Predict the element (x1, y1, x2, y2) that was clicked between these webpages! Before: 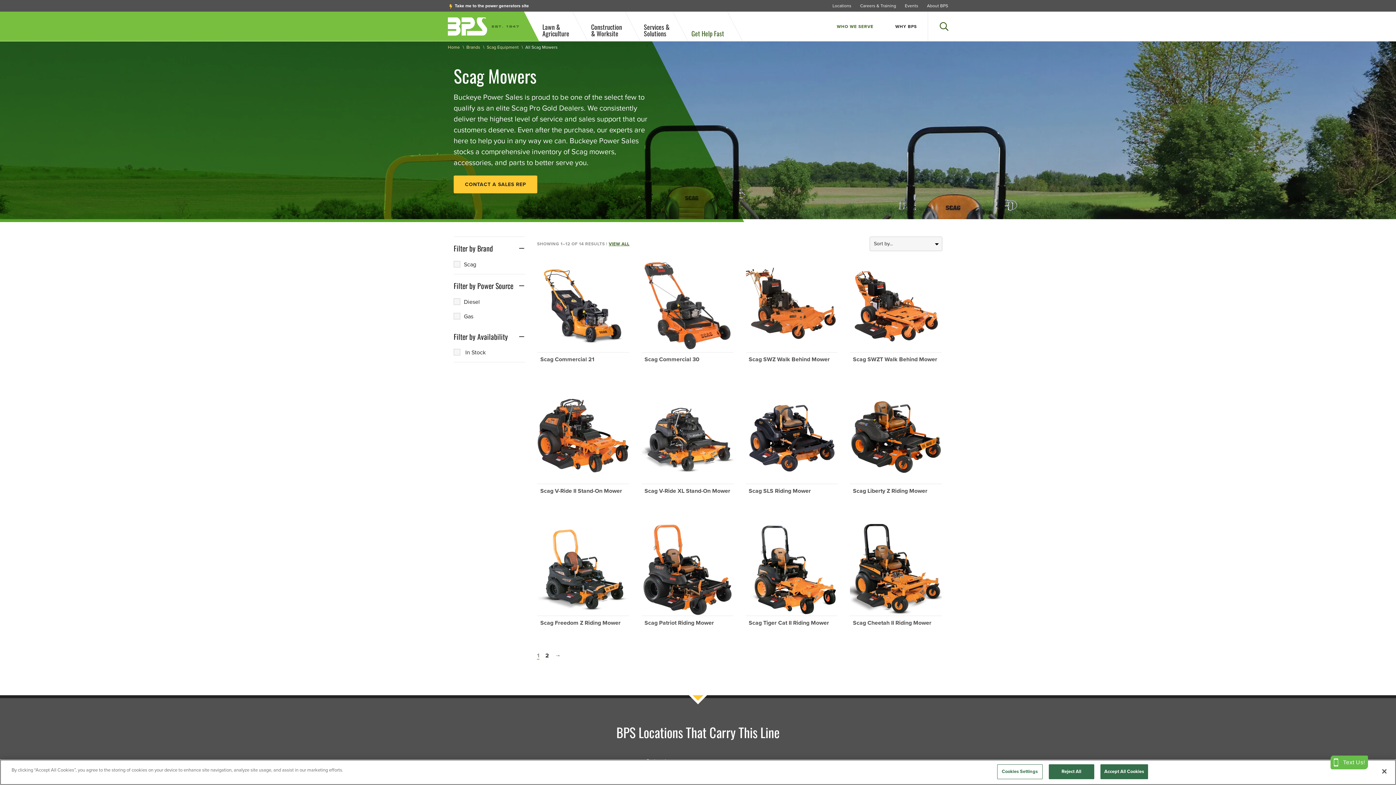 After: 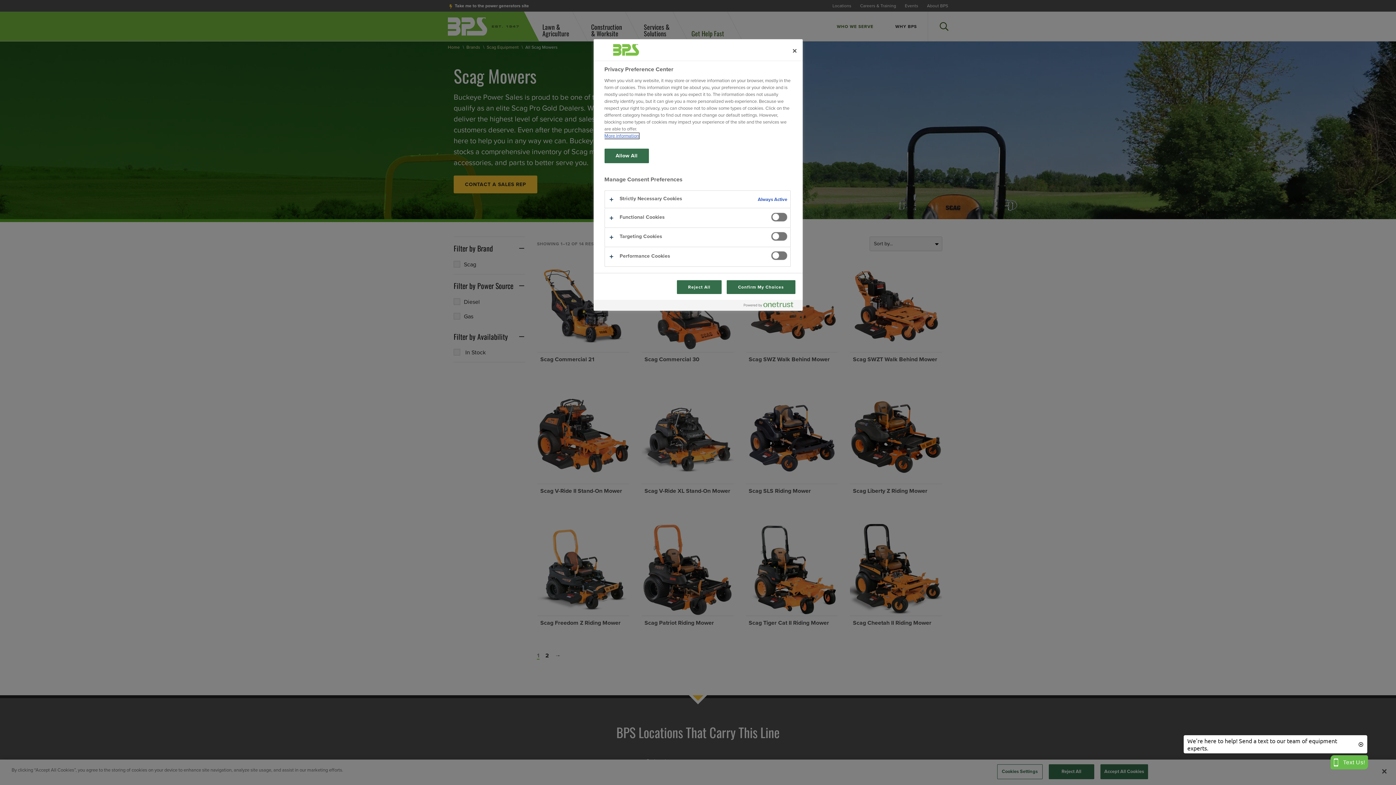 Action: label: Cookies Settings bbox: (997, 764, 1042, 779)